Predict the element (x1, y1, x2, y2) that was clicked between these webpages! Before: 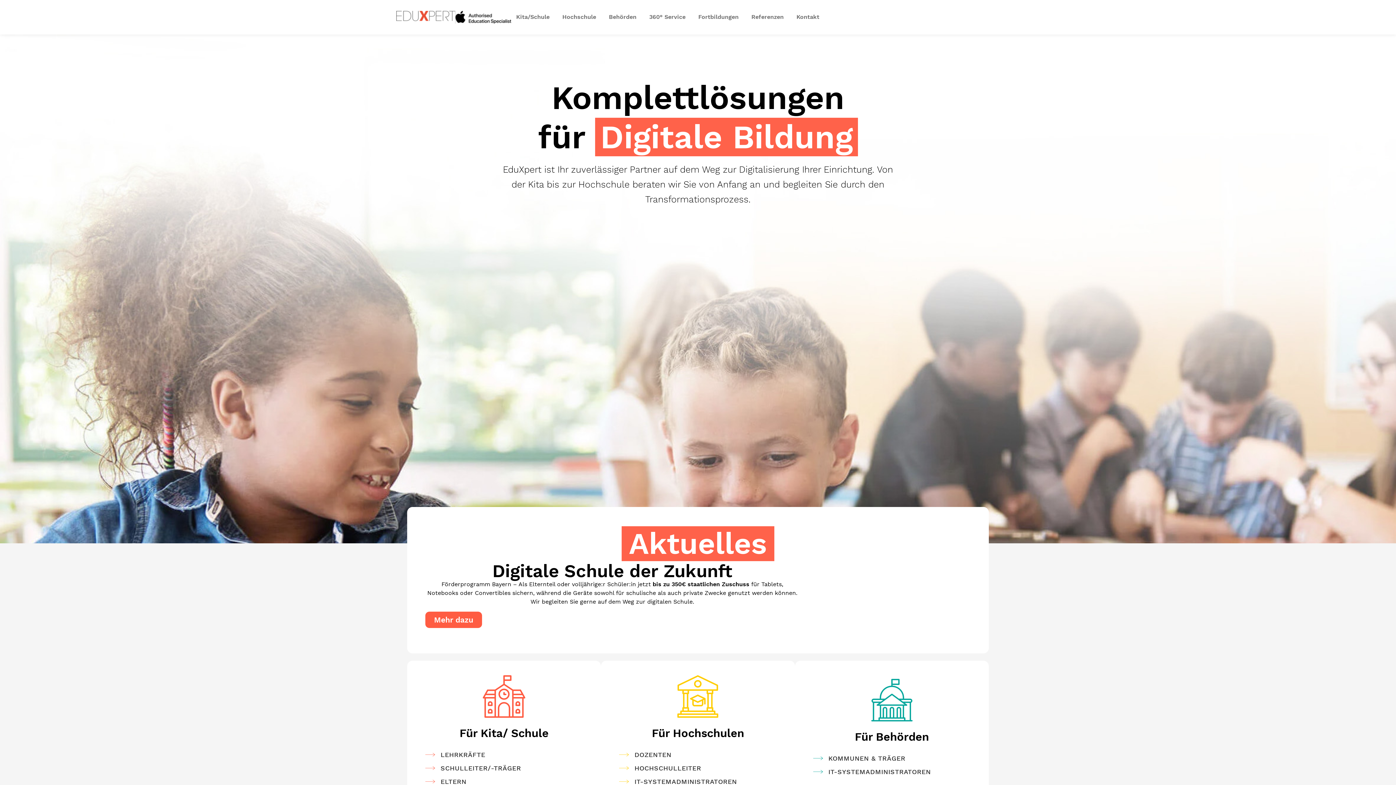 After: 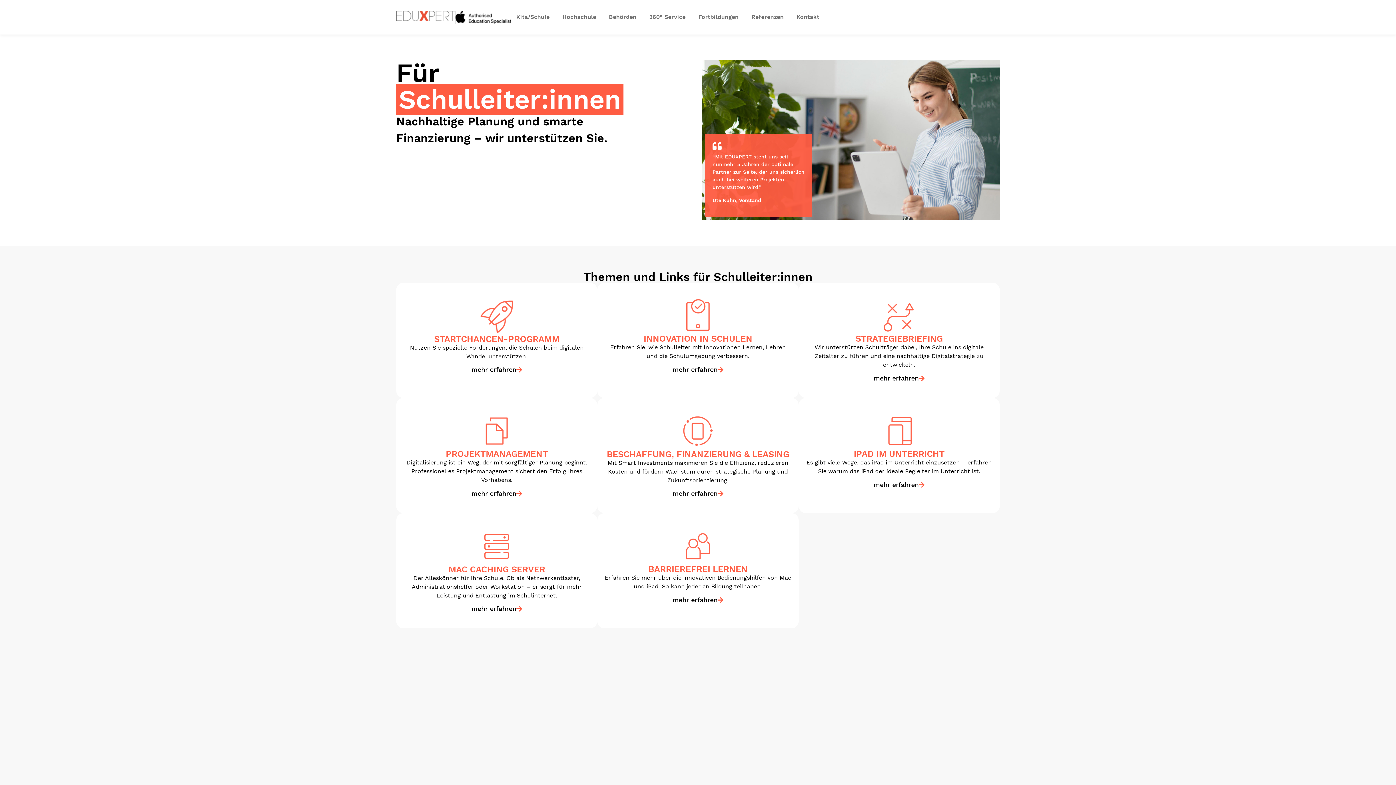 Action: bbox: (440, 764, 521, 772) label: SCHULLEITER/-TRÄGER